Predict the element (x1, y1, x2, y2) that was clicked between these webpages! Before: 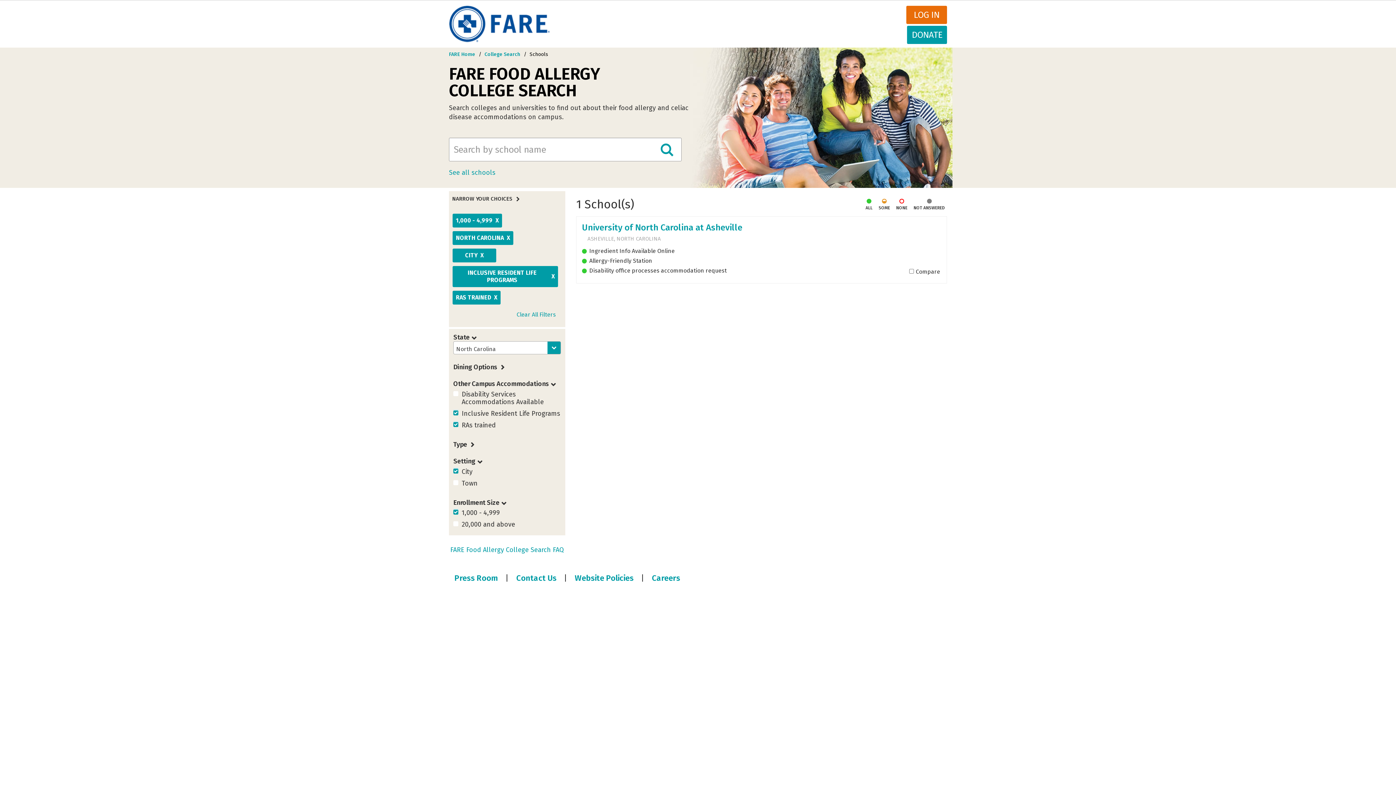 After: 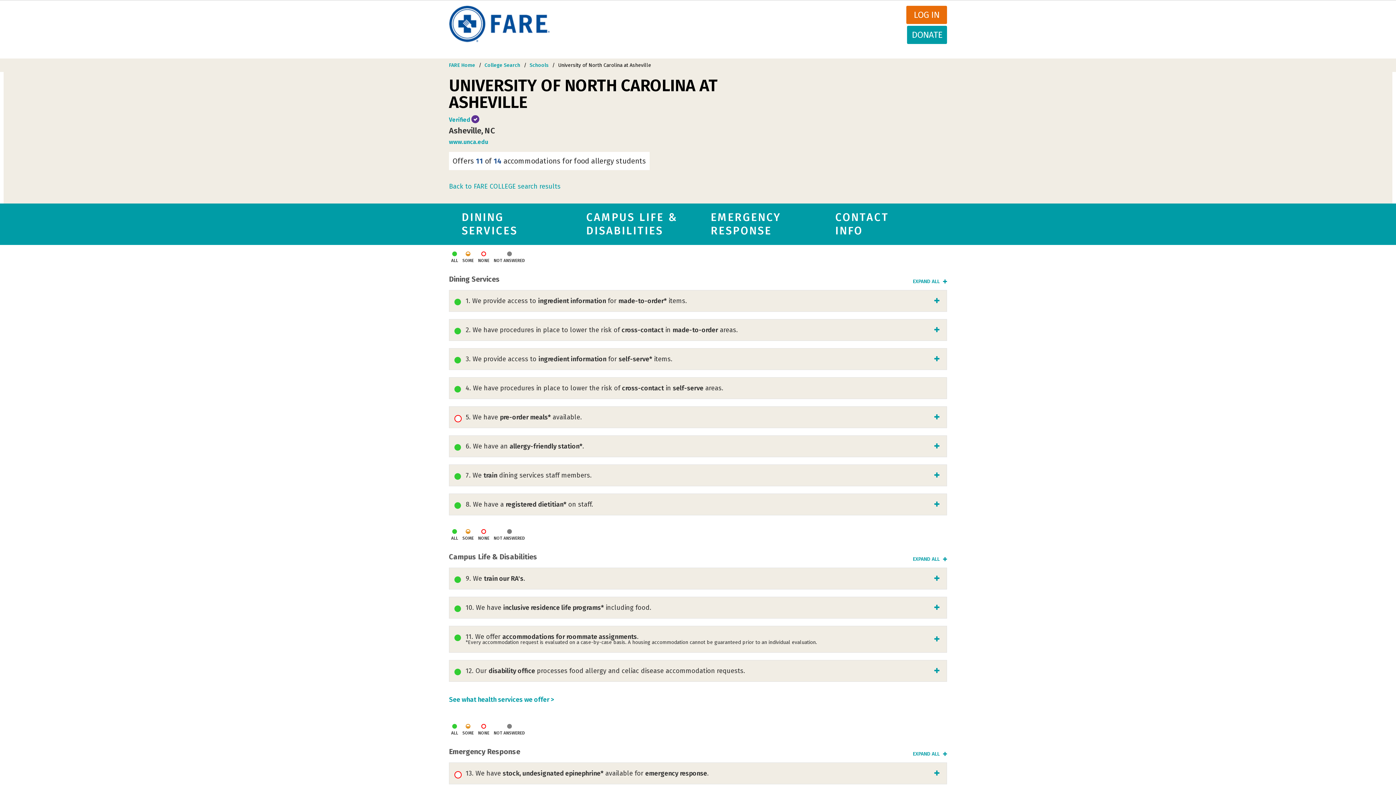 Action: bbox: (582, 222, 742, 232) label: University of North Carolina at Asheville